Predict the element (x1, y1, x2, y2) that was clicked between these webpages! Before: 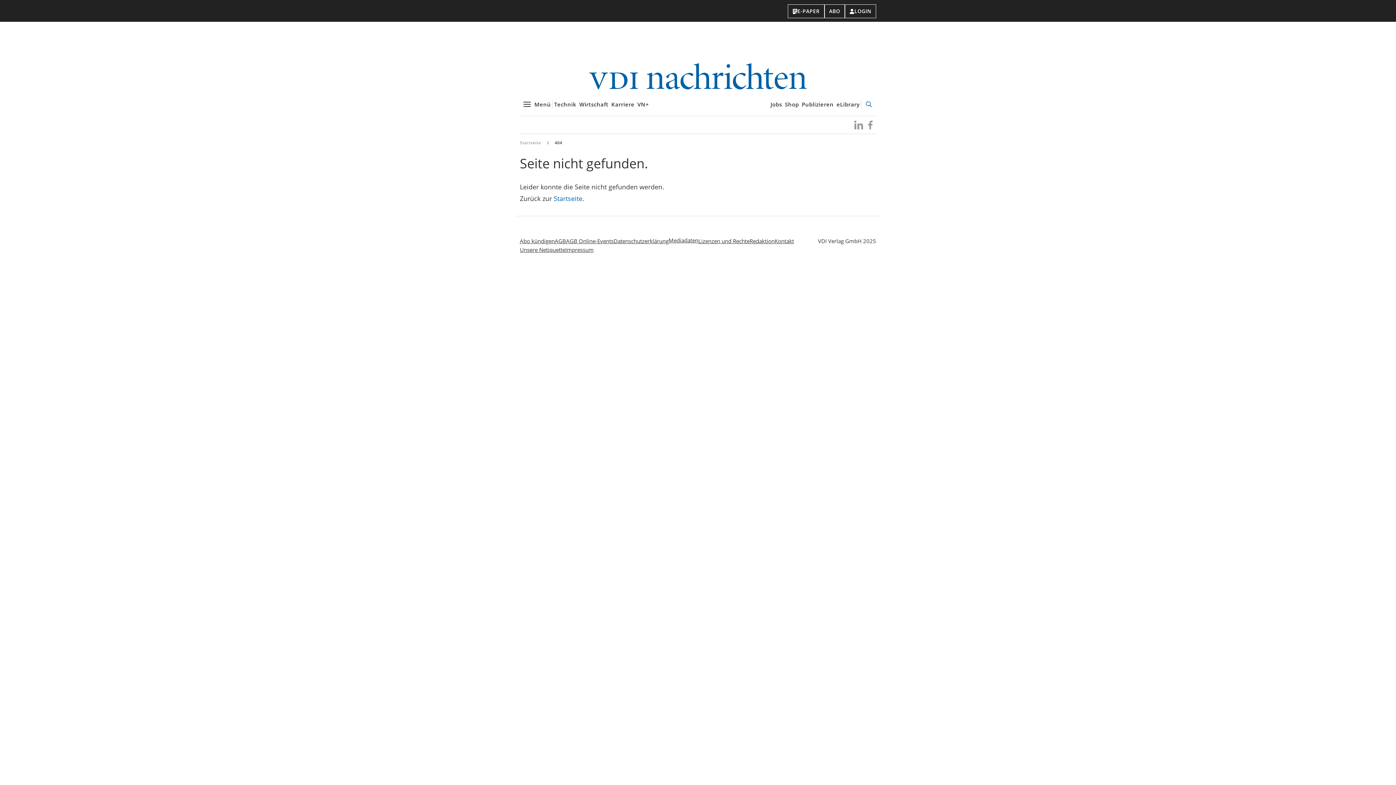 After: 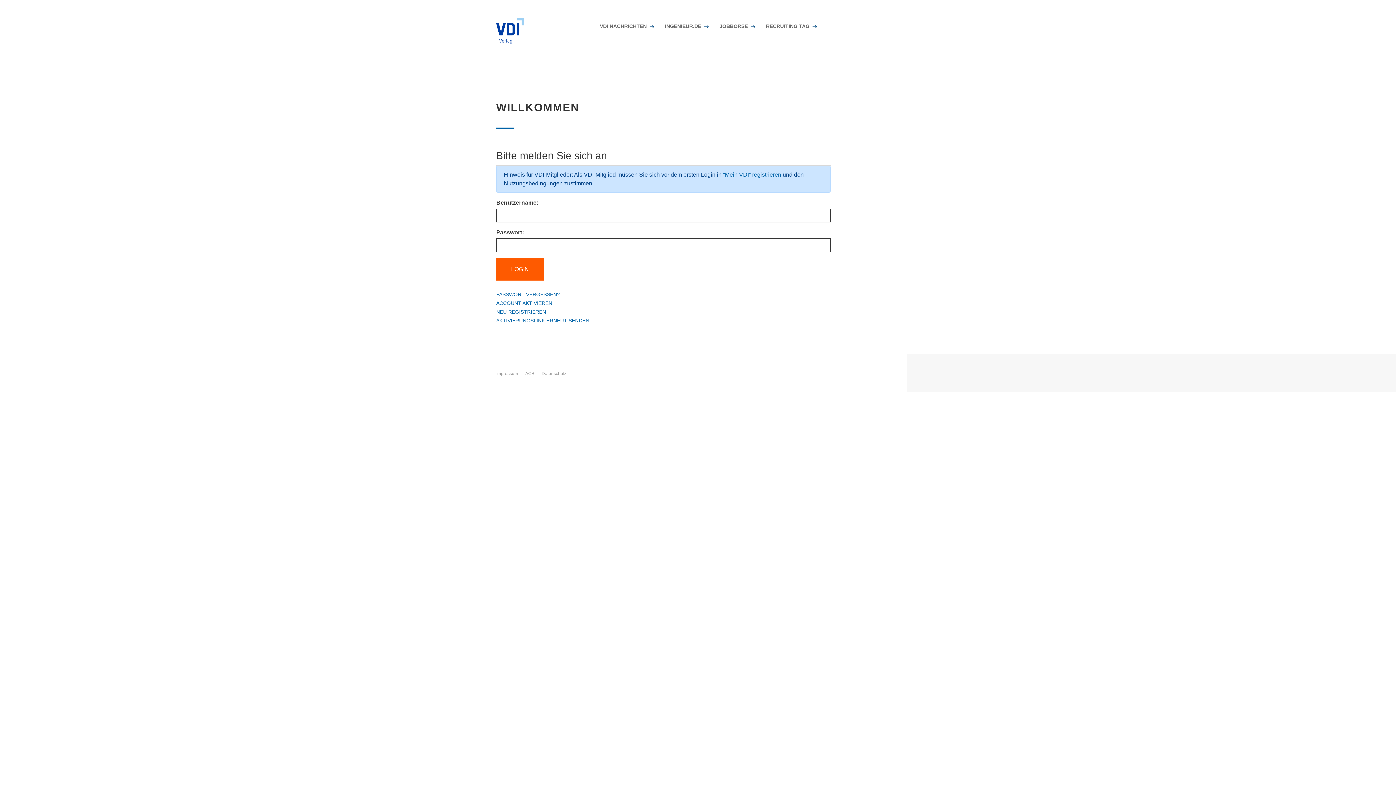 Action: label: LOGIN bbox: (845, 4, 876, 18)